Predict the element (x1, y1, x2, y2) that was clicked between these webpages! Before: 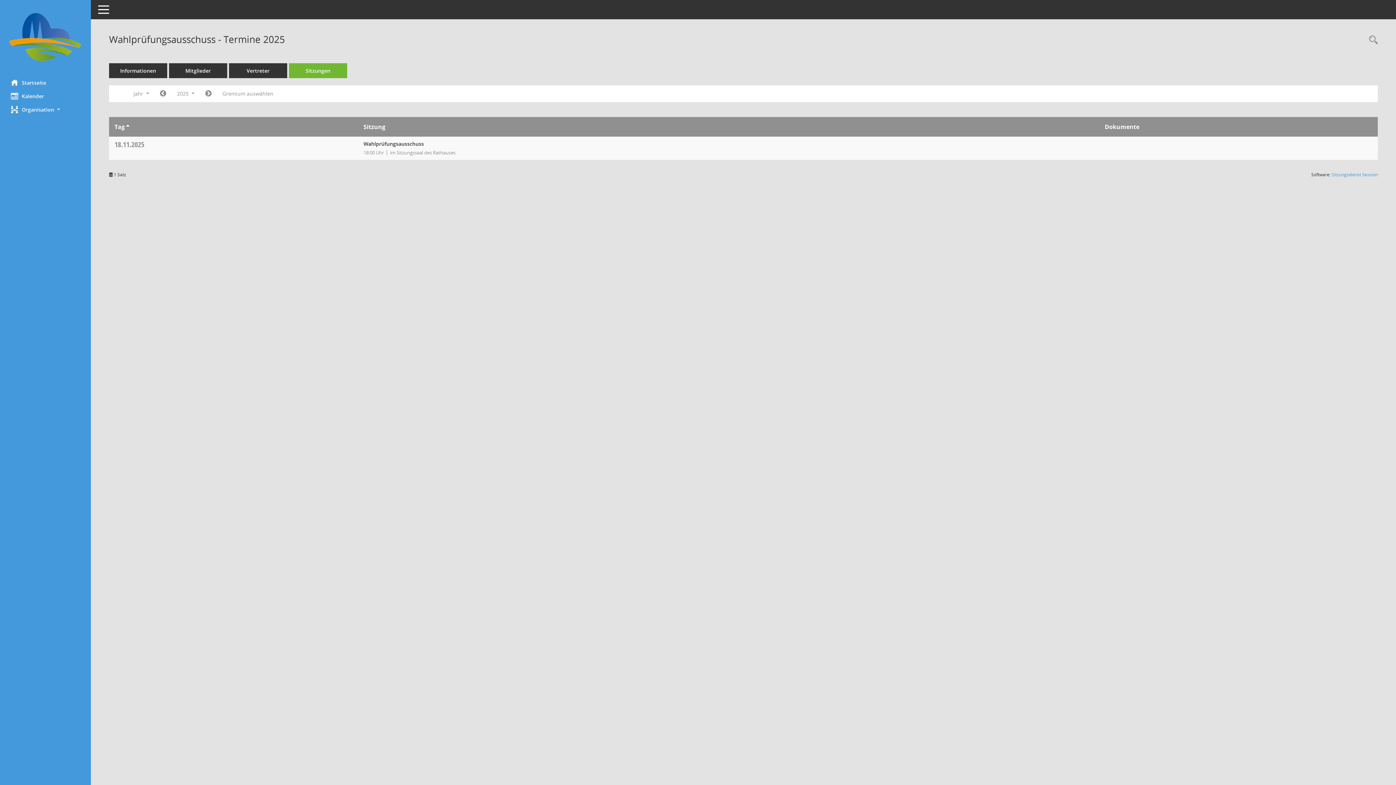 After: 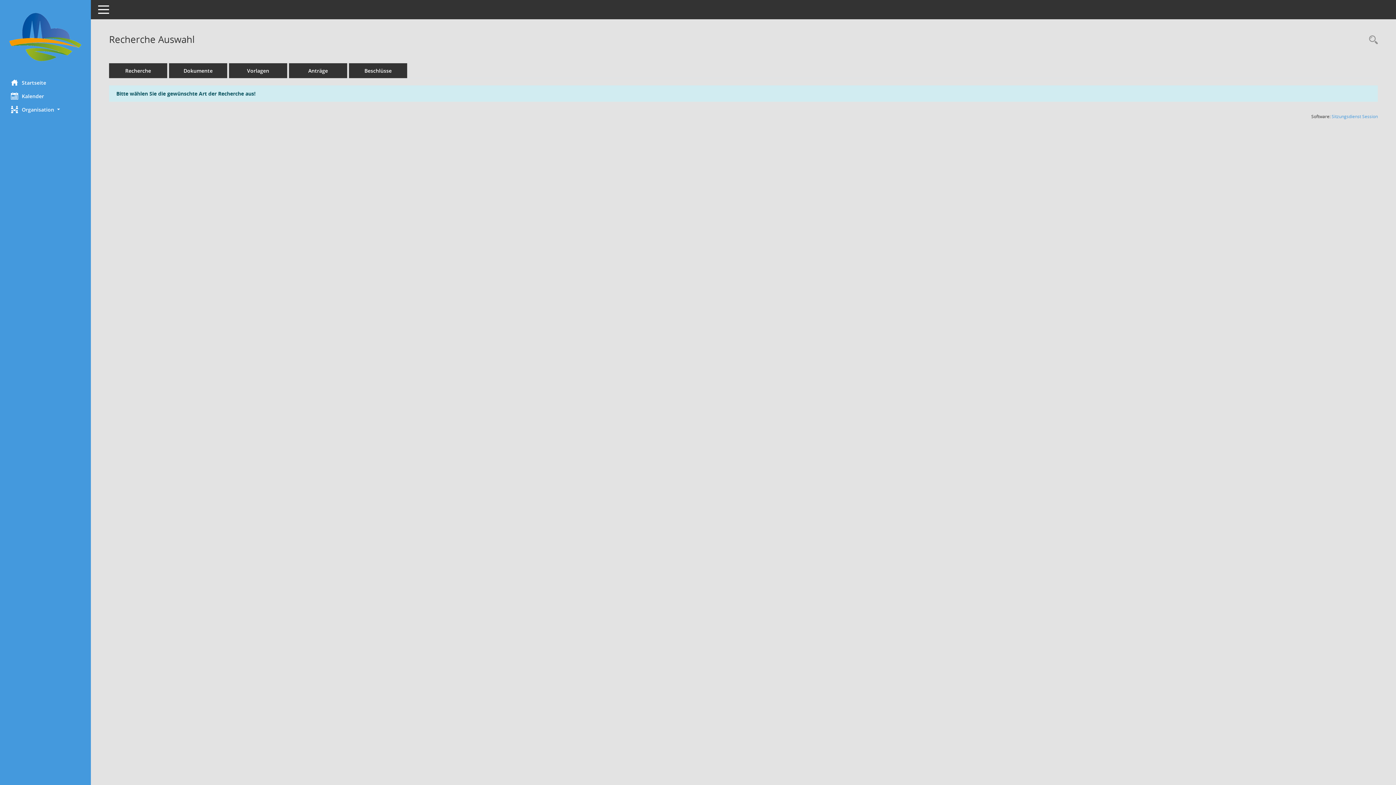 Action: label: Rechercheauswahl anzeigen bbox: (1365, 34, 1378, 46)